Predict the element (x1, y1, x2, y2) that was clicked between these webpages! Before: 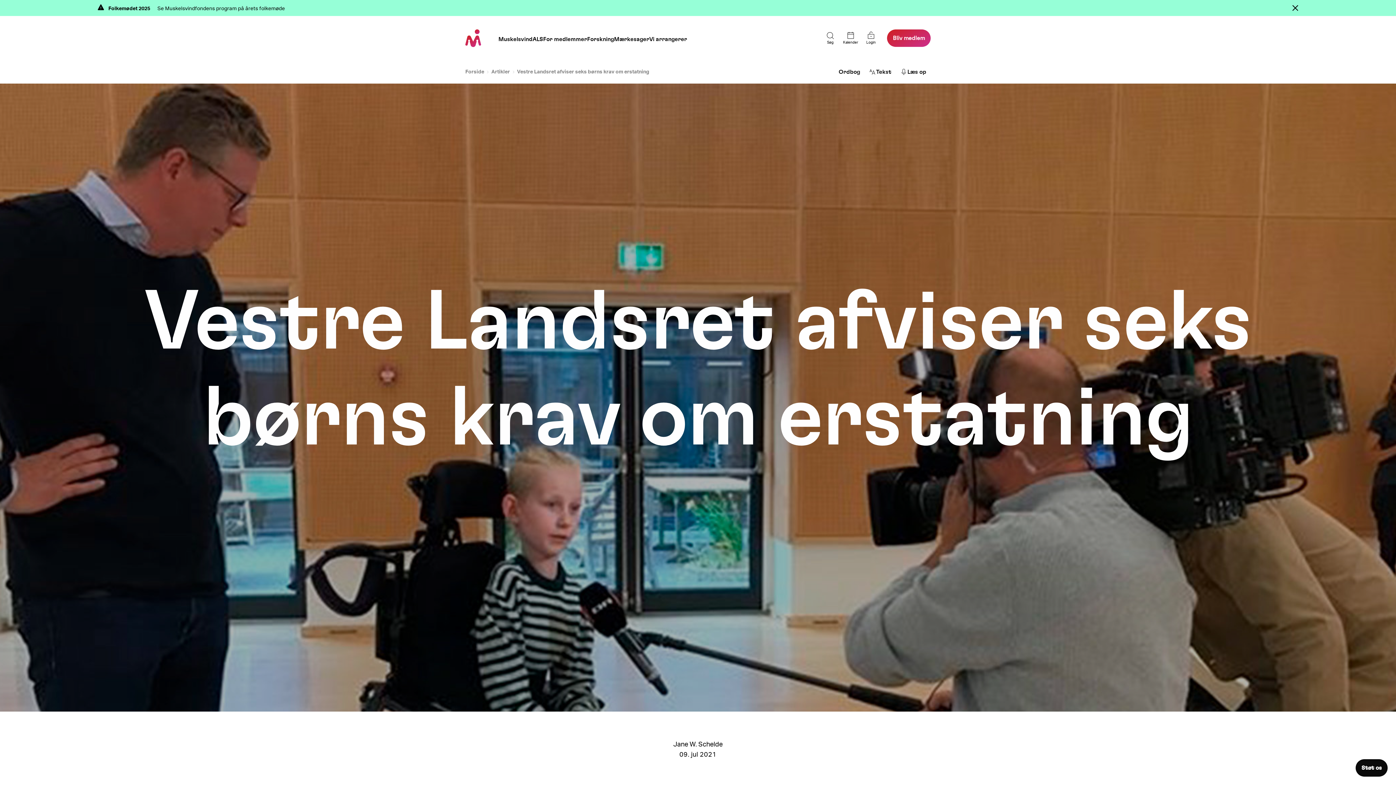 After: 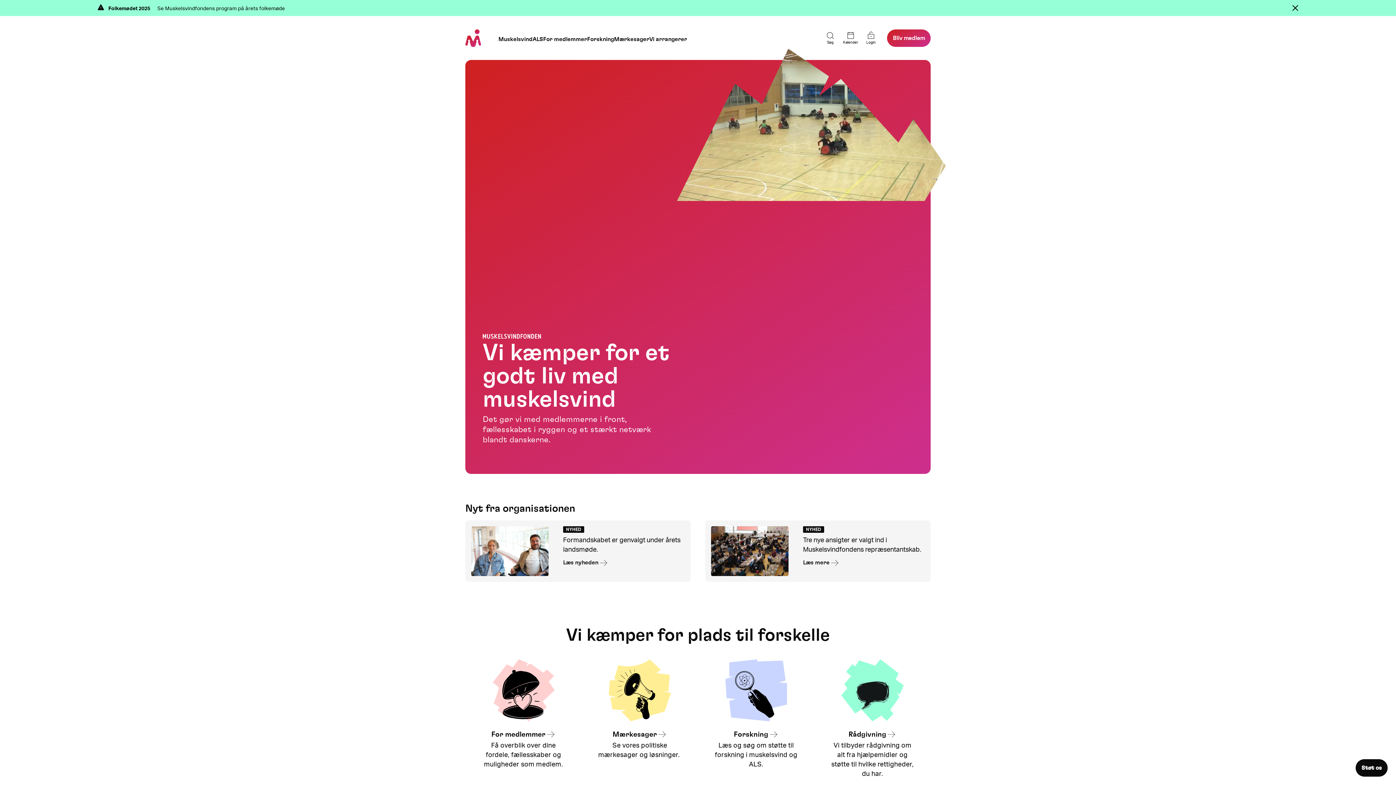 Action: bbox: (465, 66, 484, 77) label: Forside